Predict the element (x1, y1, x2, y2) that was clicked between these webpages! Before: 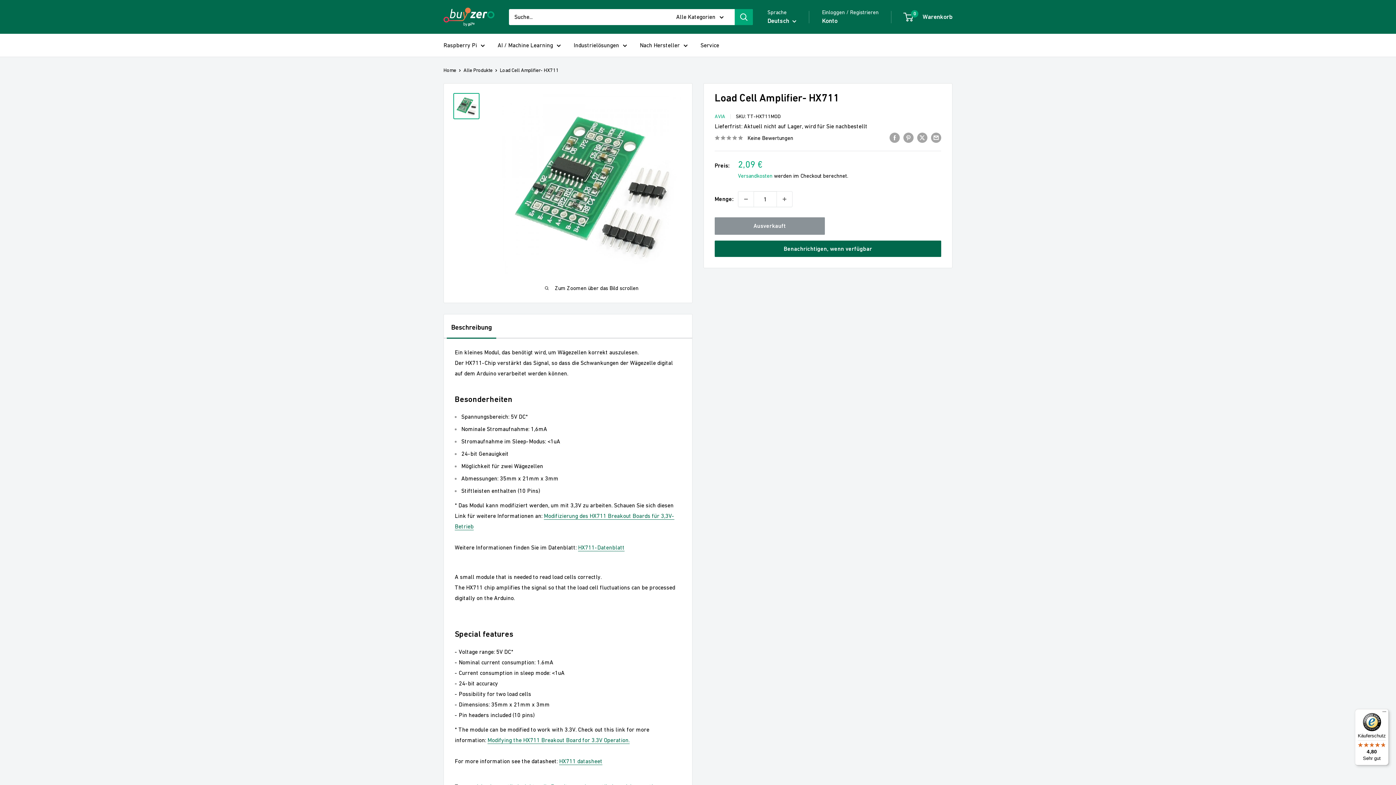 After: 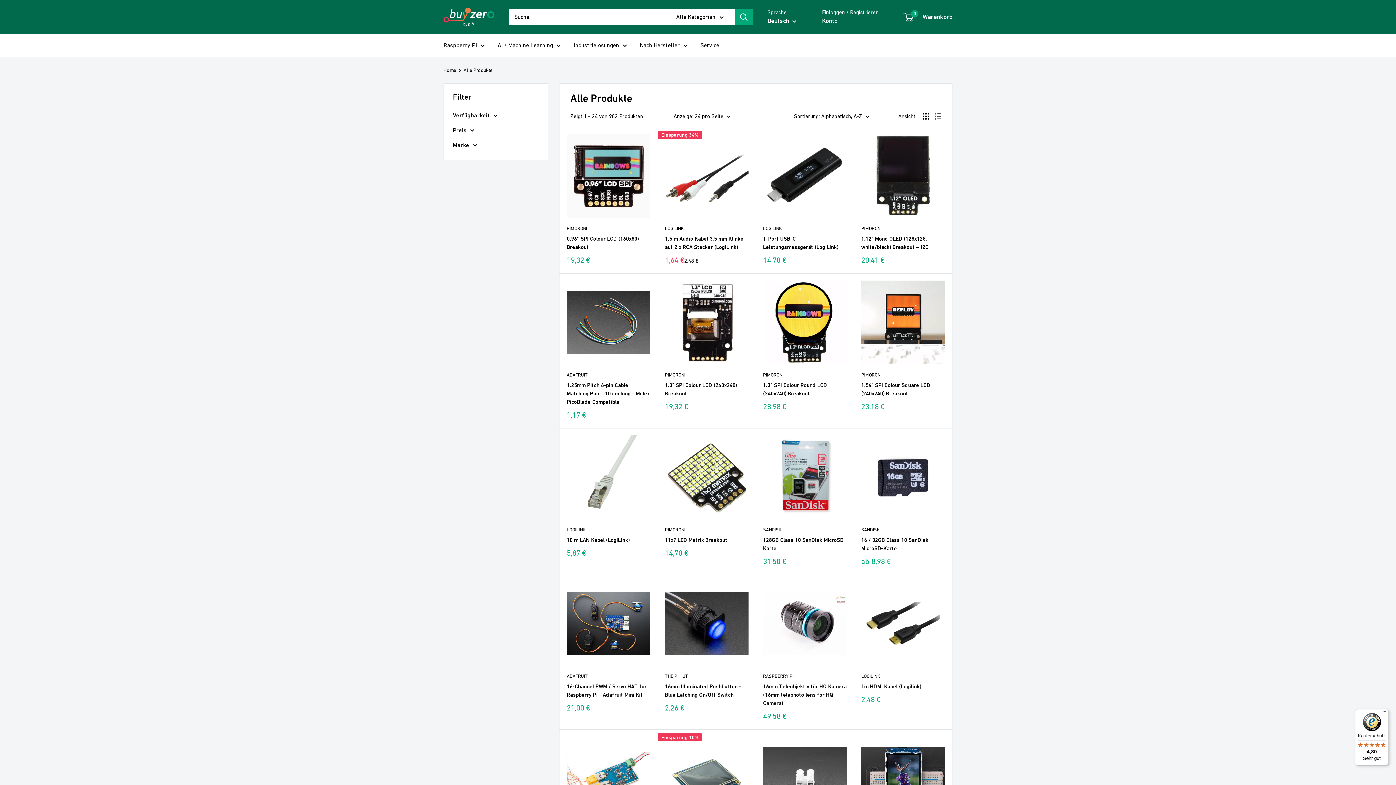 Action: bbox: (640, 40, 688, 50) label: Nach Hersteller